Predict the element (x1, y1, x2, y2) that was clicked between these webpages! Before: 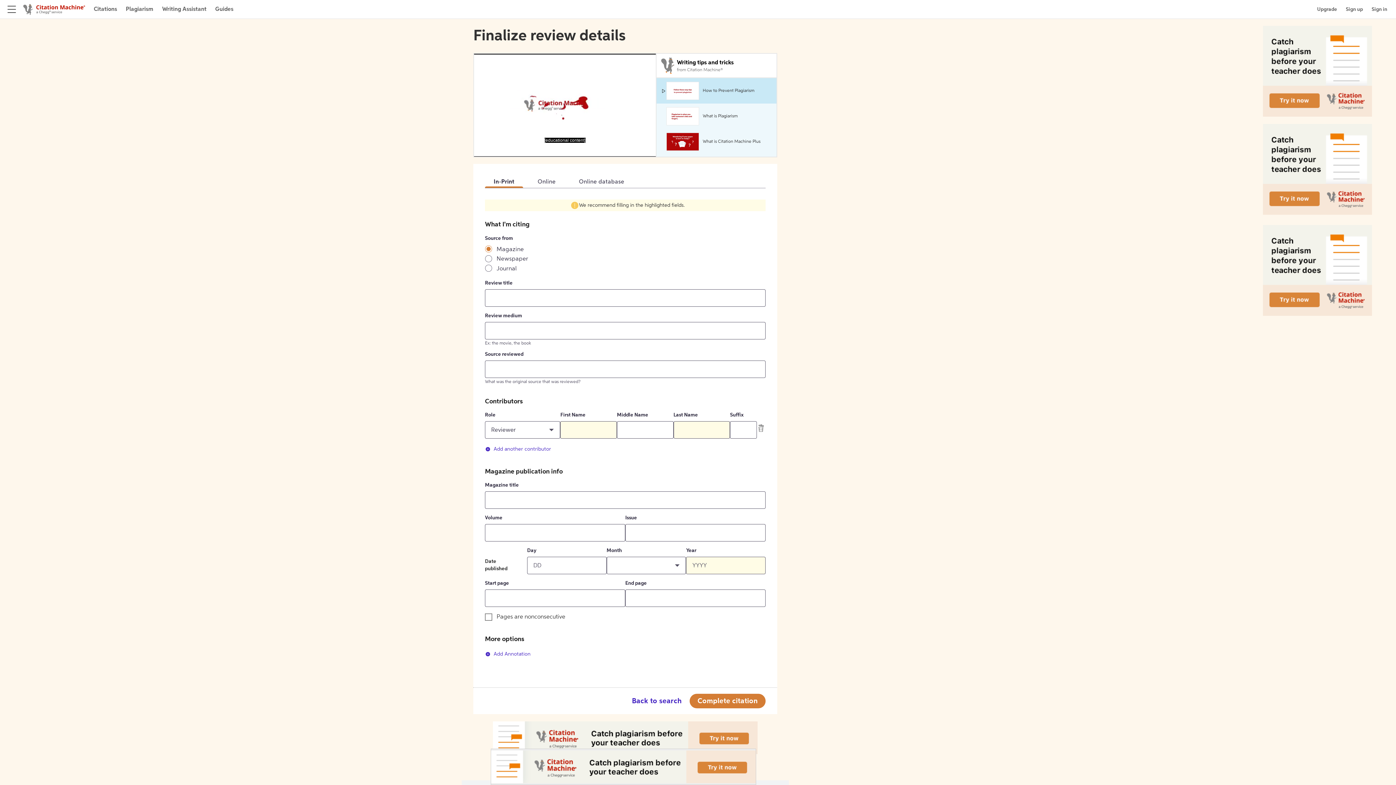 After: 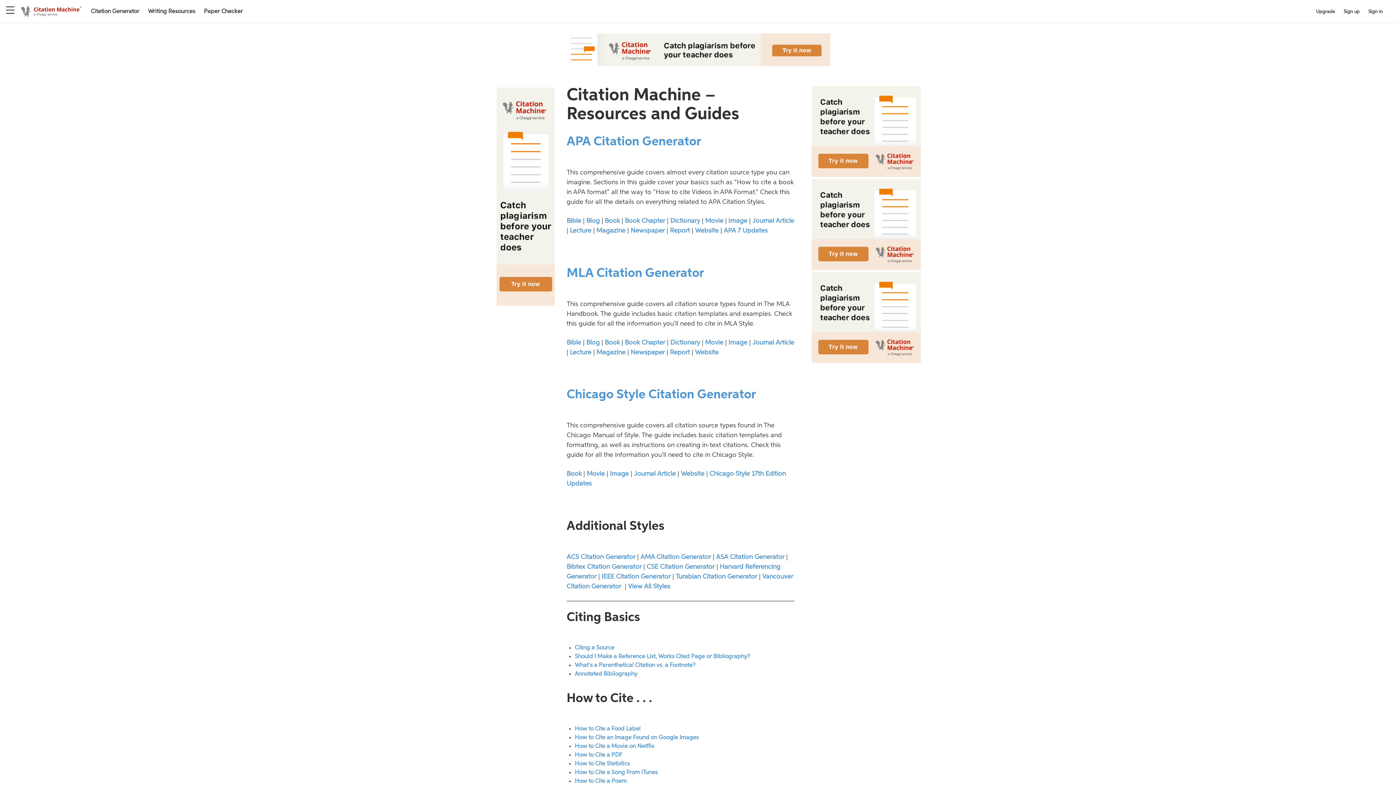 Action: label: Guides bbox: (215, 4, 233, 13)